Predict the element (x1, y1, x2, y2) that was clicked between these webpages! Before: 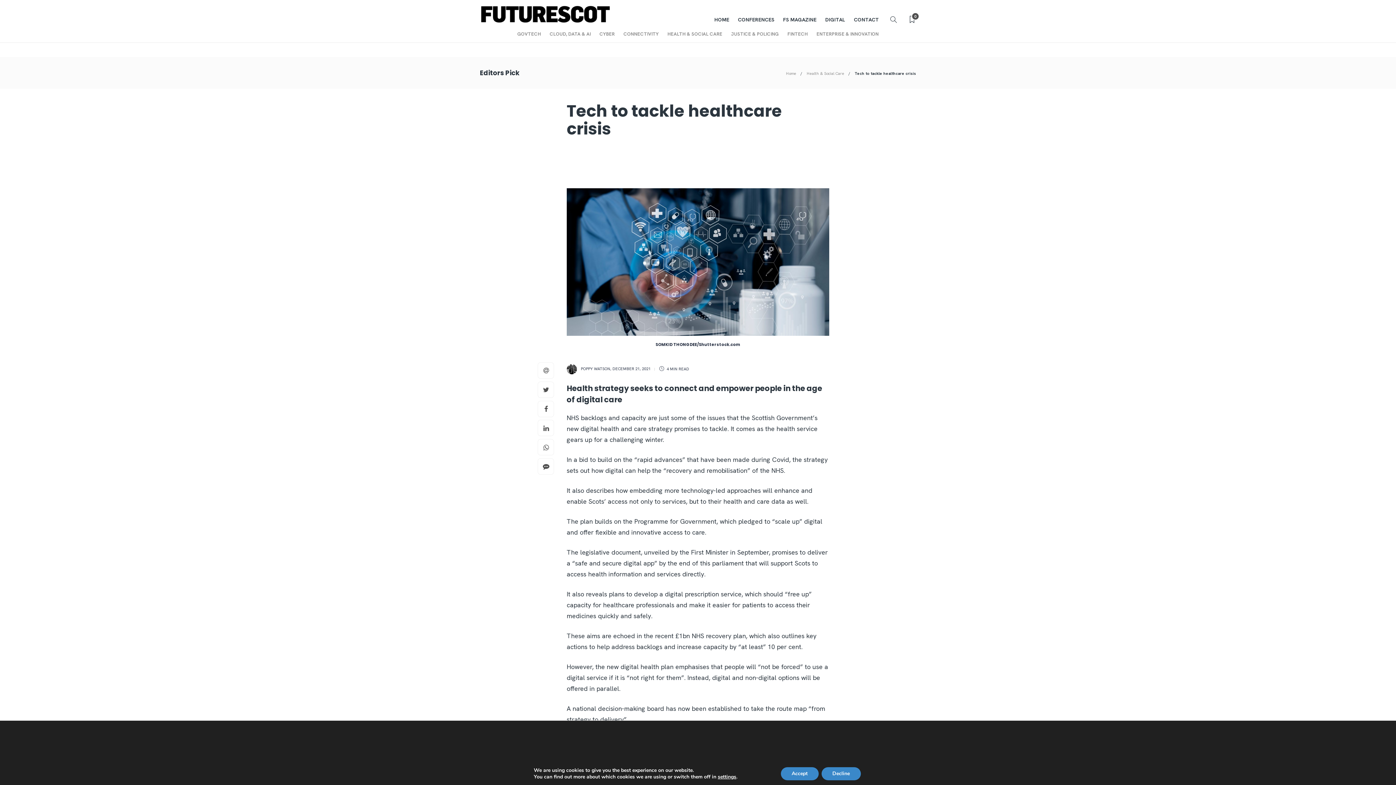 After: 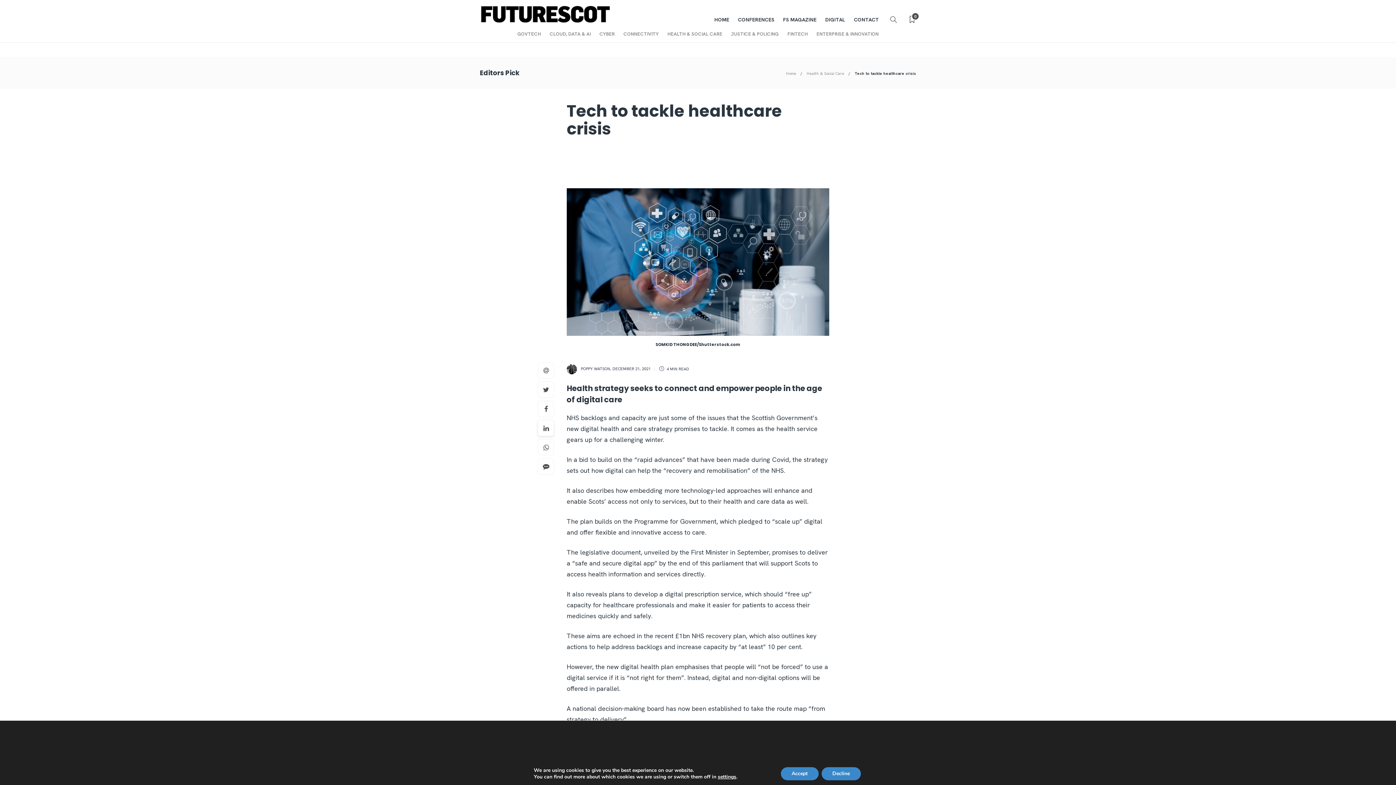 Action: bbox: (538, 420, 554, 436)